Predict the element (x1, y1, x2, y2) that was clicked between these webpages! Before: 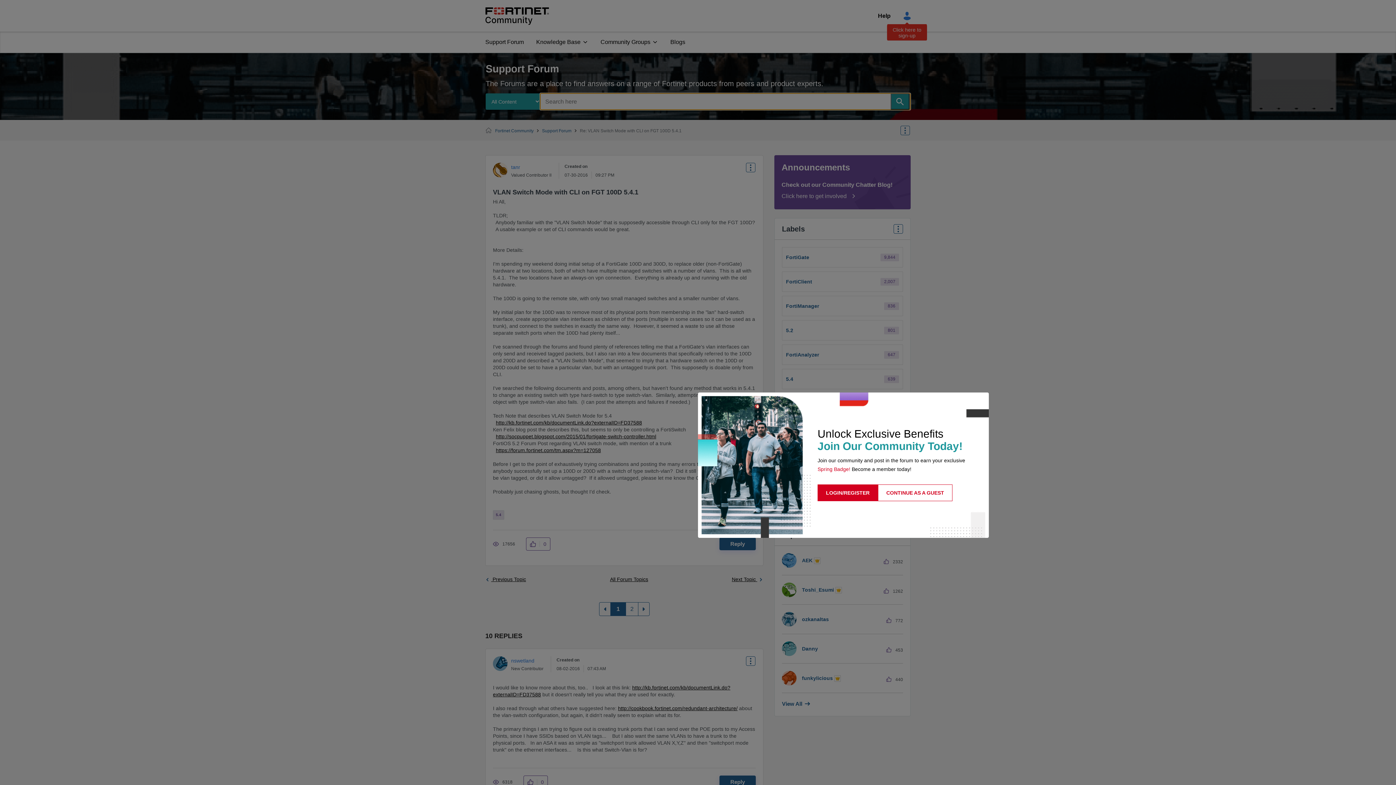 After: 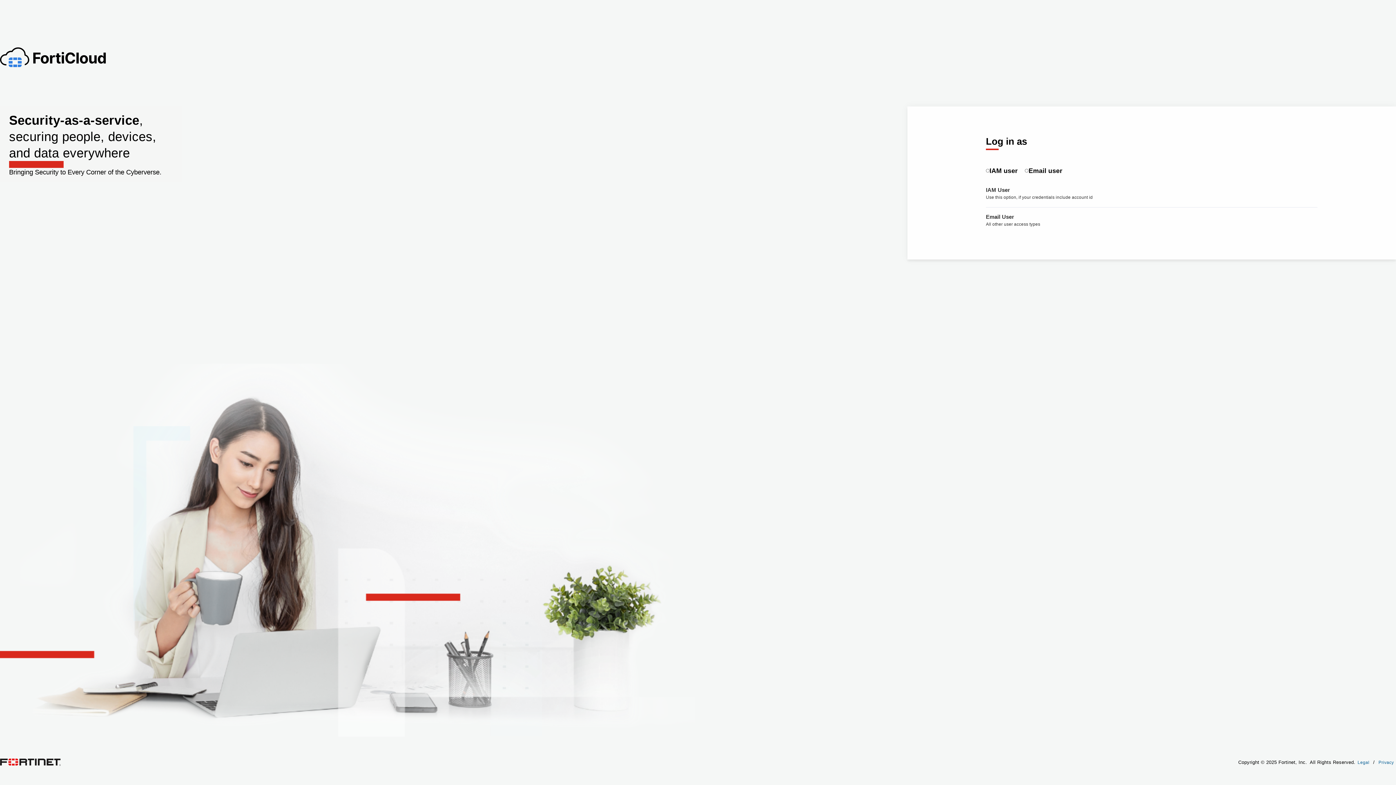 Action: label: LOGIN/REGISTER bbox: (817, 484, 878, 501)